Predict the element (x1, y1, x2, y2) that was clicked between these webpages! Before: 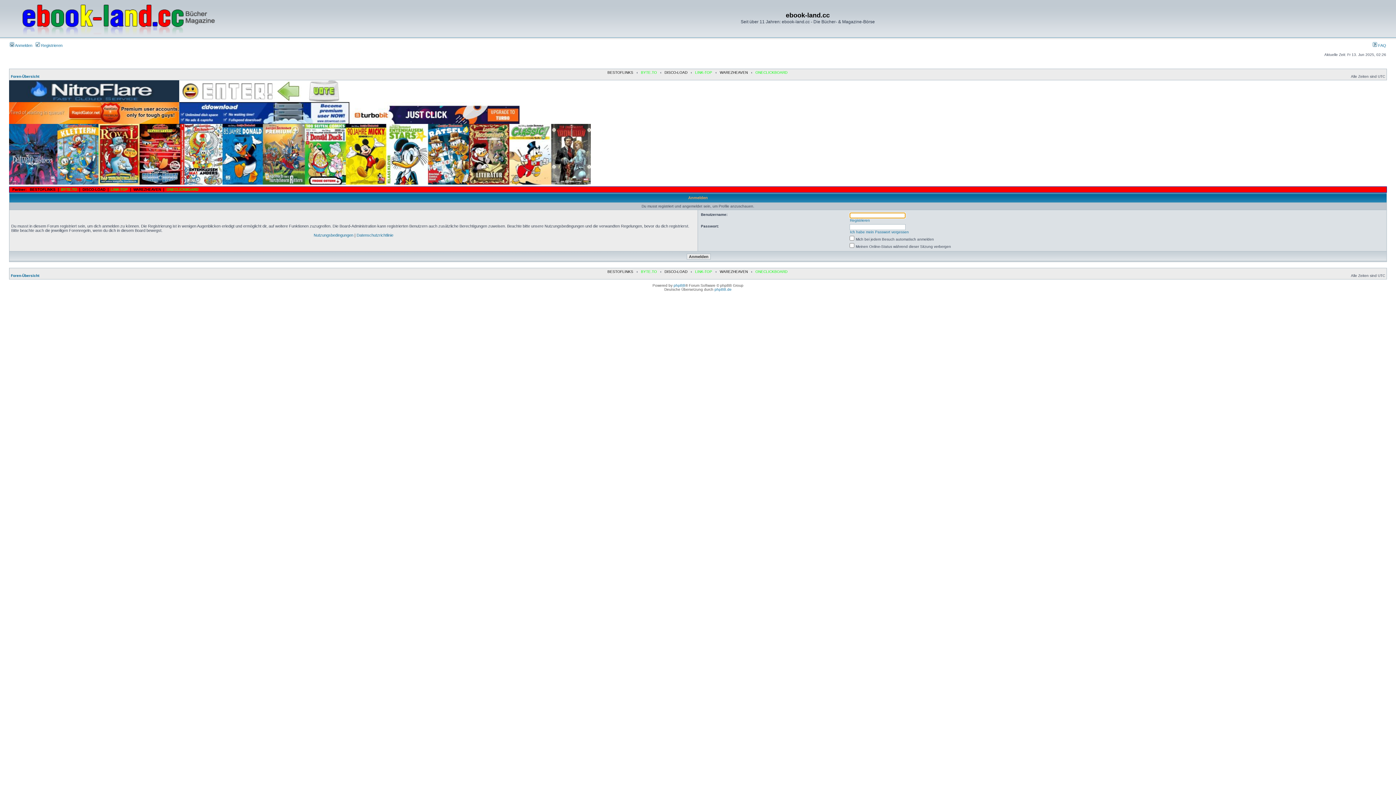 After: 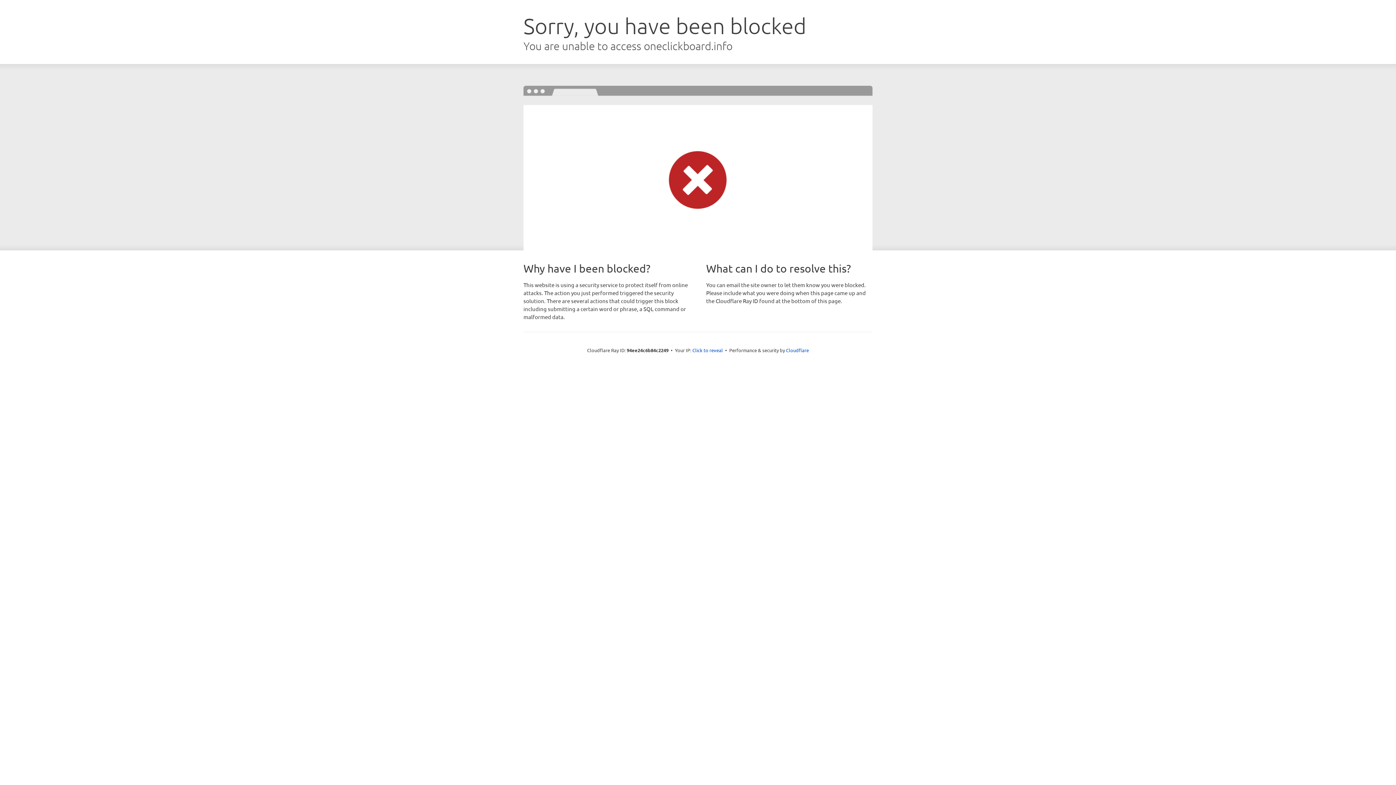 Action: label: ONECLICKBOARD bbox: (755, 70, 787, 74)